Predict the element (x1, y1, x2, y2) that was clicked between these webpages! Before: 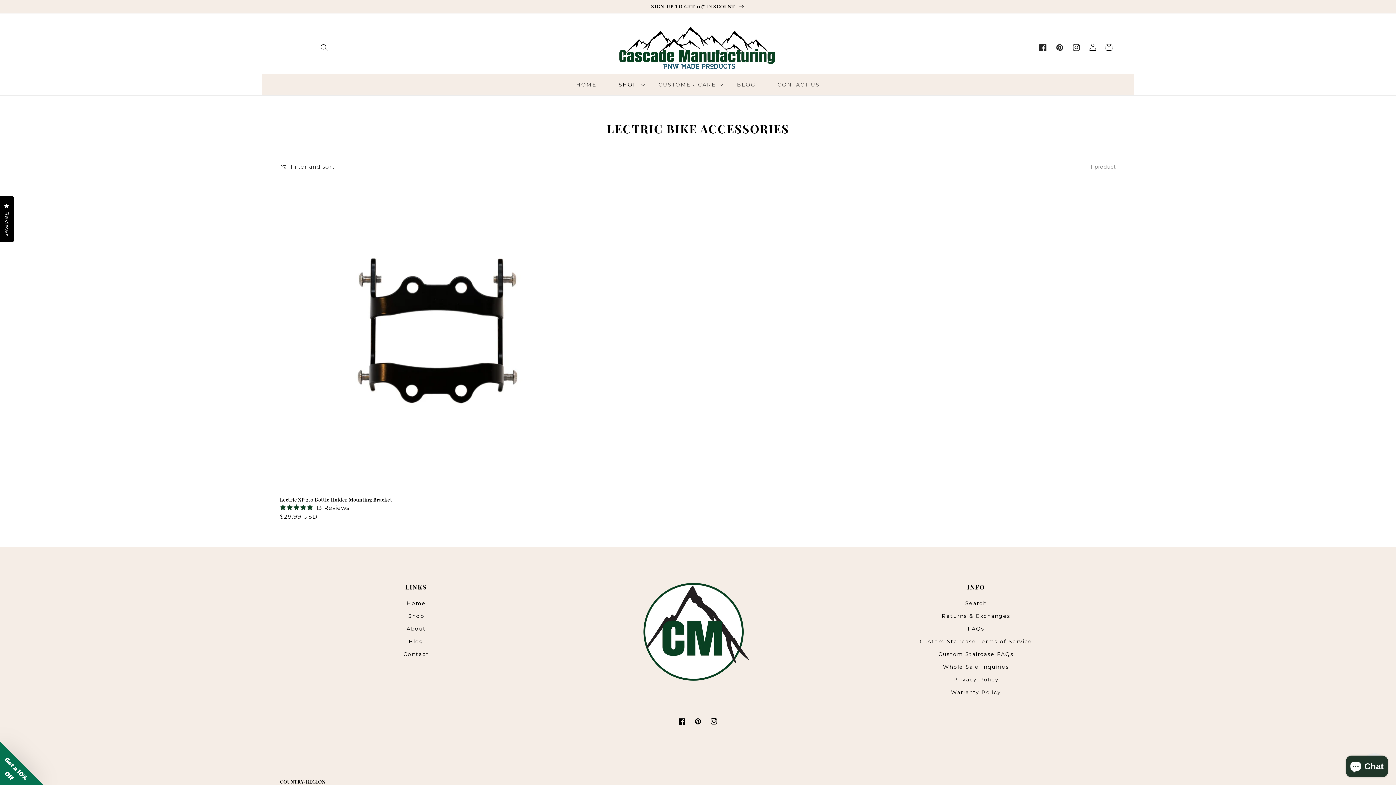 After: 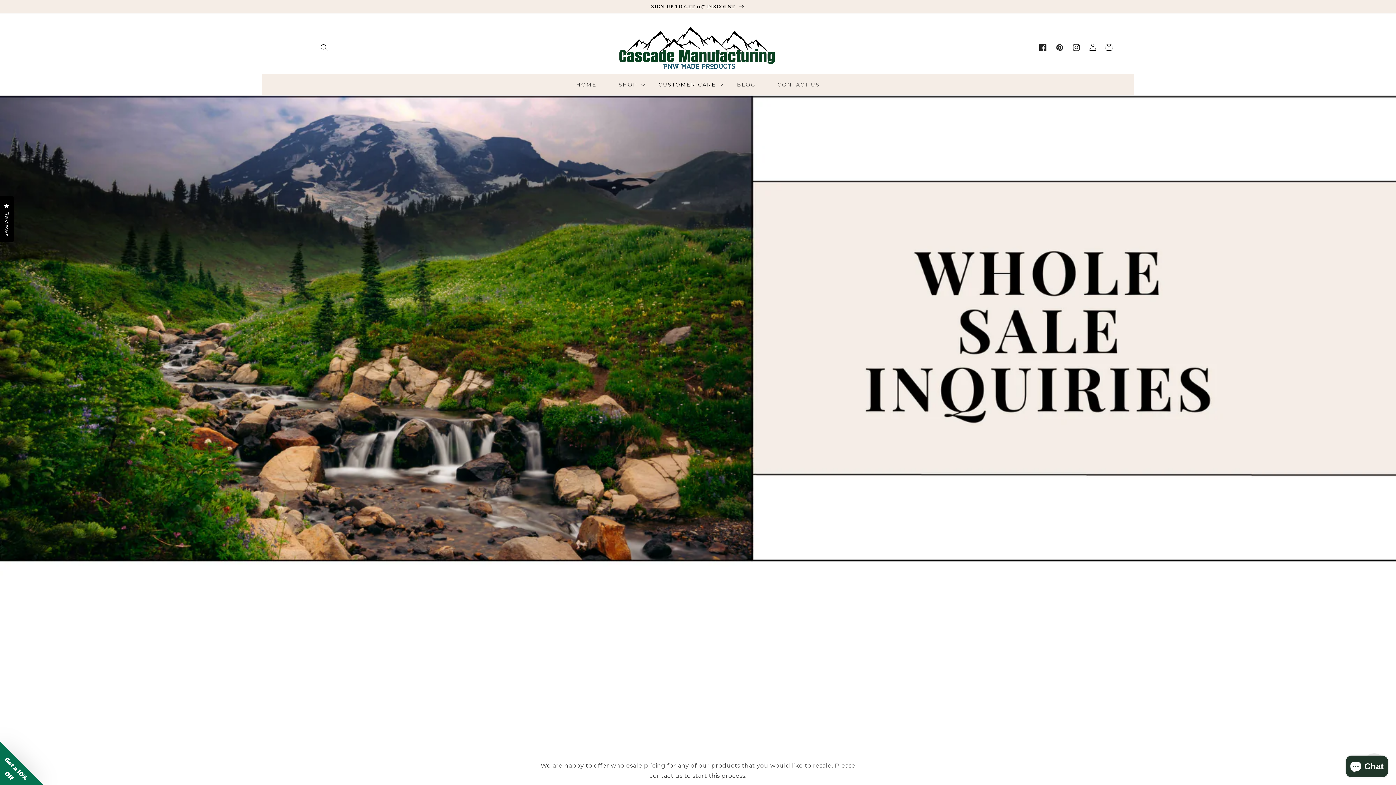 Action: bbox: (943, 661, 1009, 673) label: Whole Sale Inquiries